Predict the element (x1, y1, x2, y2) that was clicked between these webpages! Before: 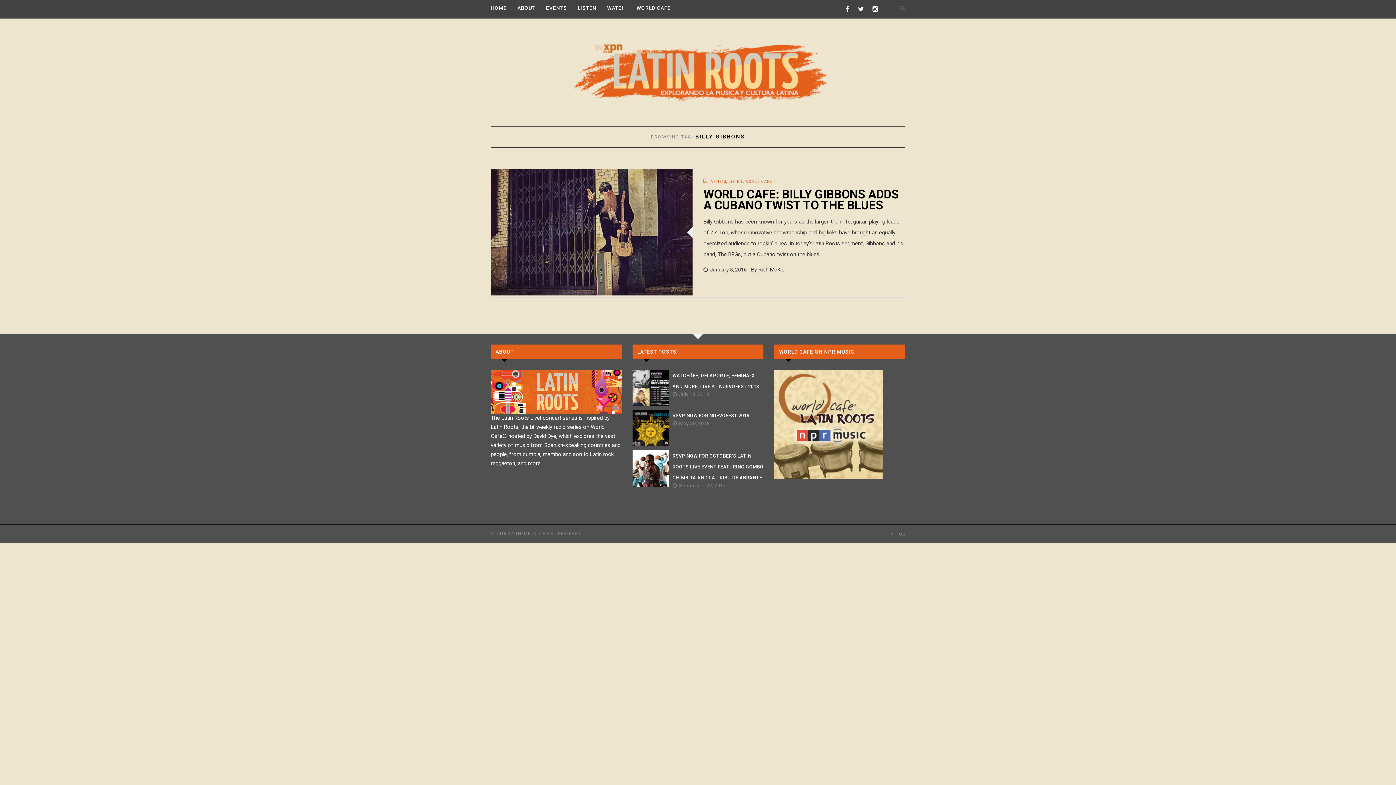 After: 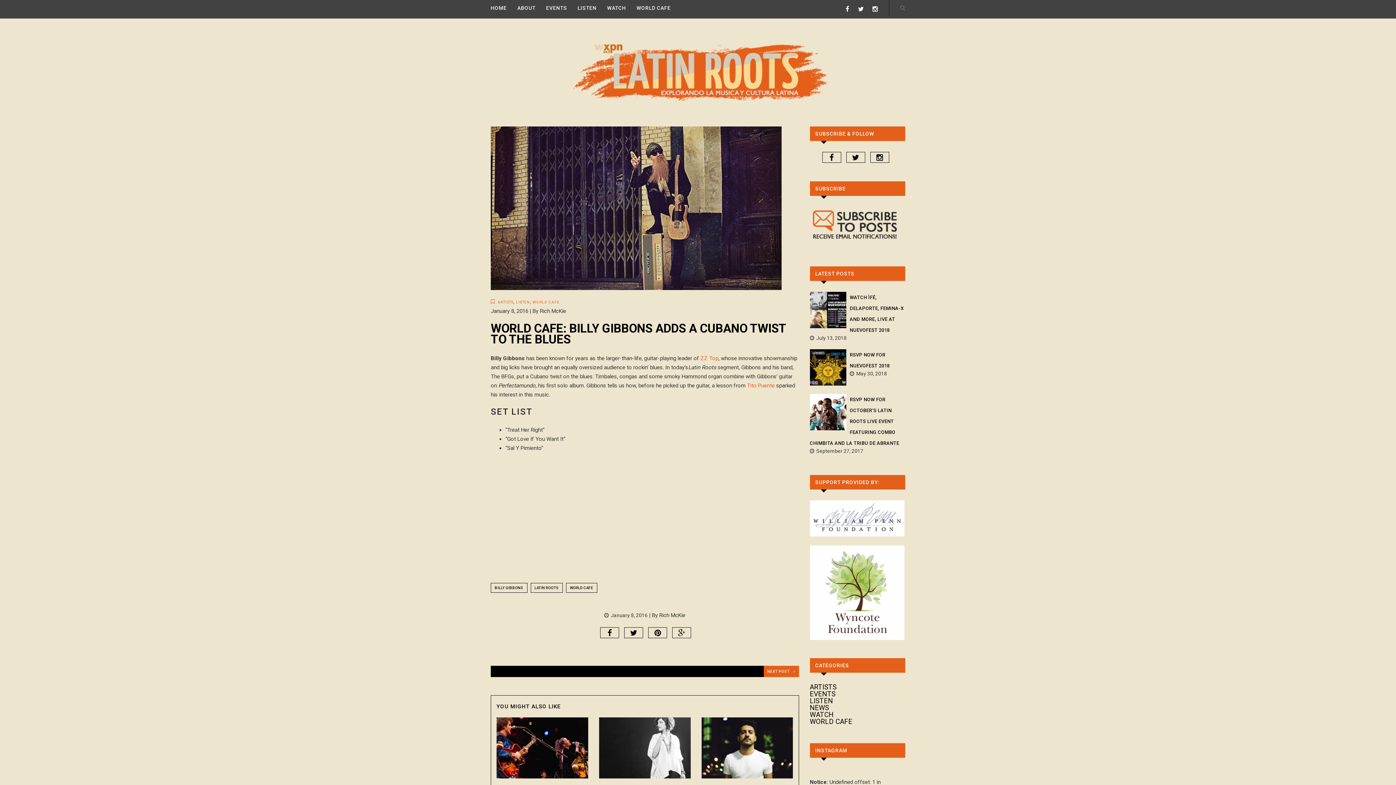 Action: bbox: (703, 187, 898, 212) label: WORLD CAFE: BILLY GIBBONS ADDS A CUBANO TWIST TO THE BLUES